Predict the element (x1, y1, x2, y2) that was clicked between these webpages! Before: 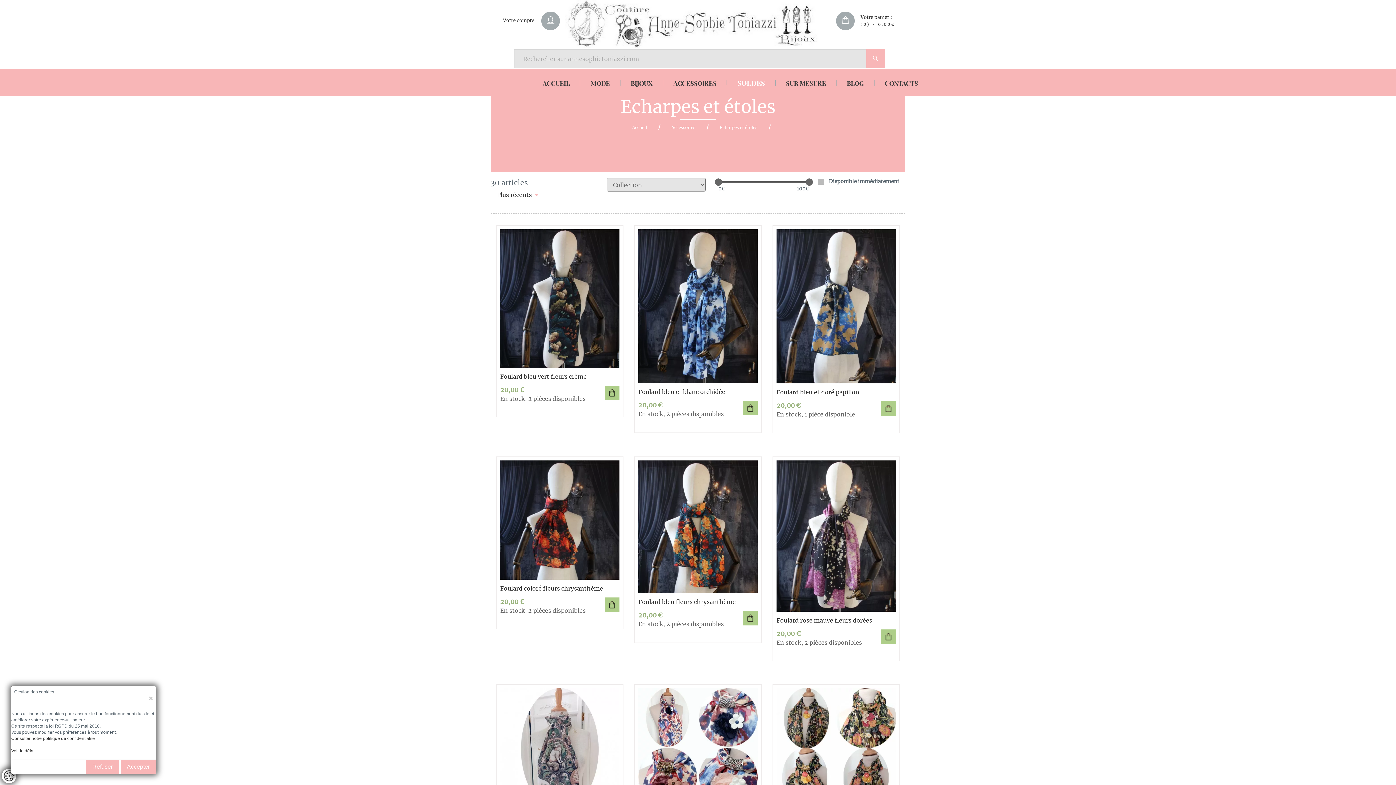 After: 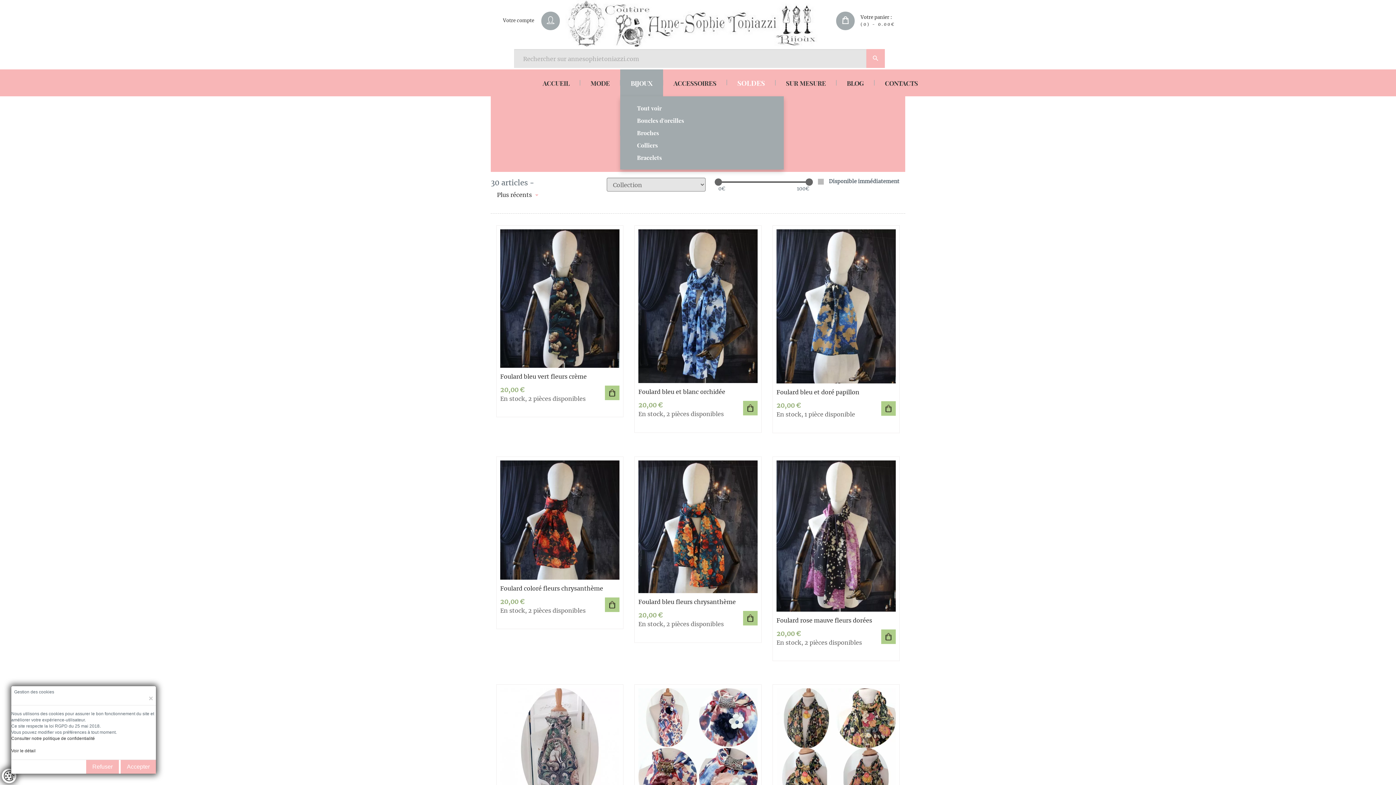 Action: label: BIJOUX bbox: (620, 69, 663, 96)